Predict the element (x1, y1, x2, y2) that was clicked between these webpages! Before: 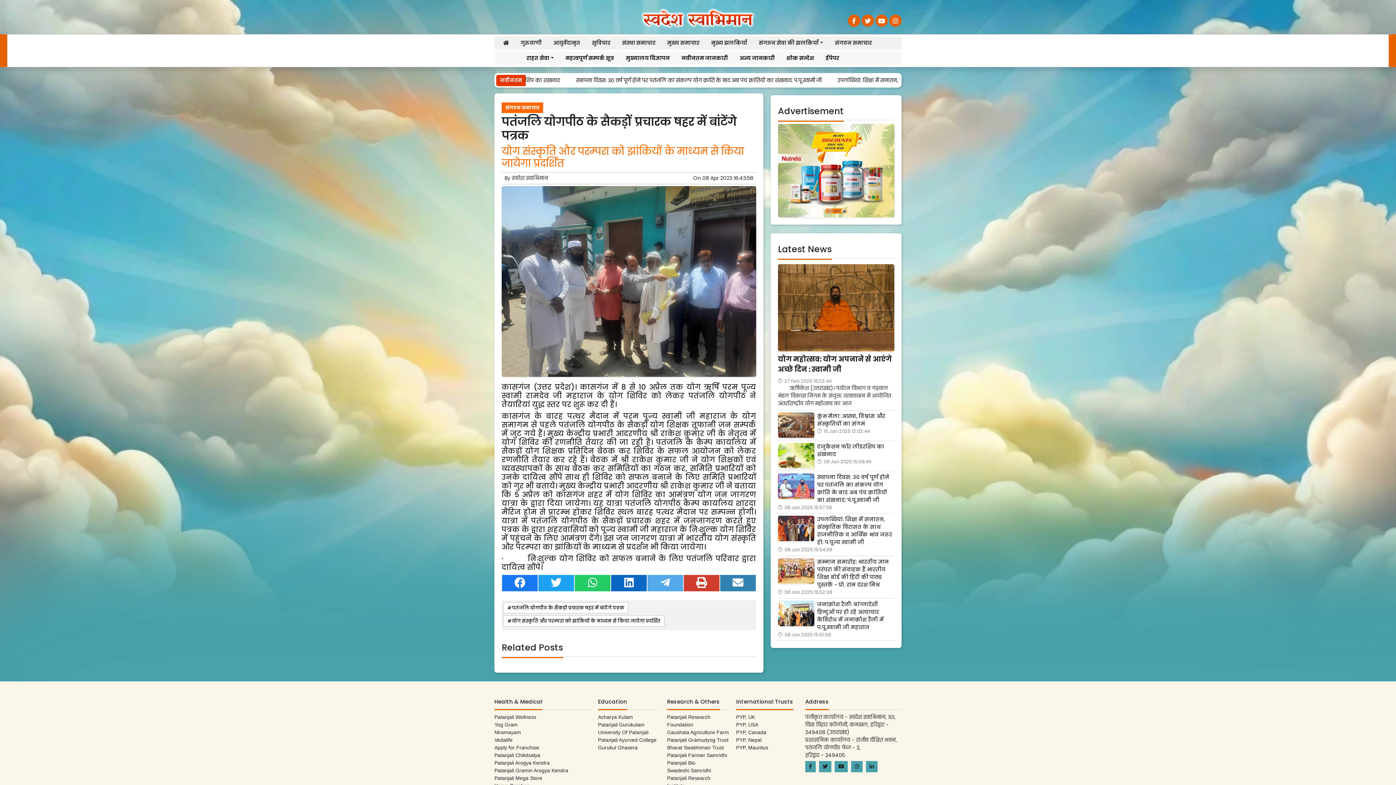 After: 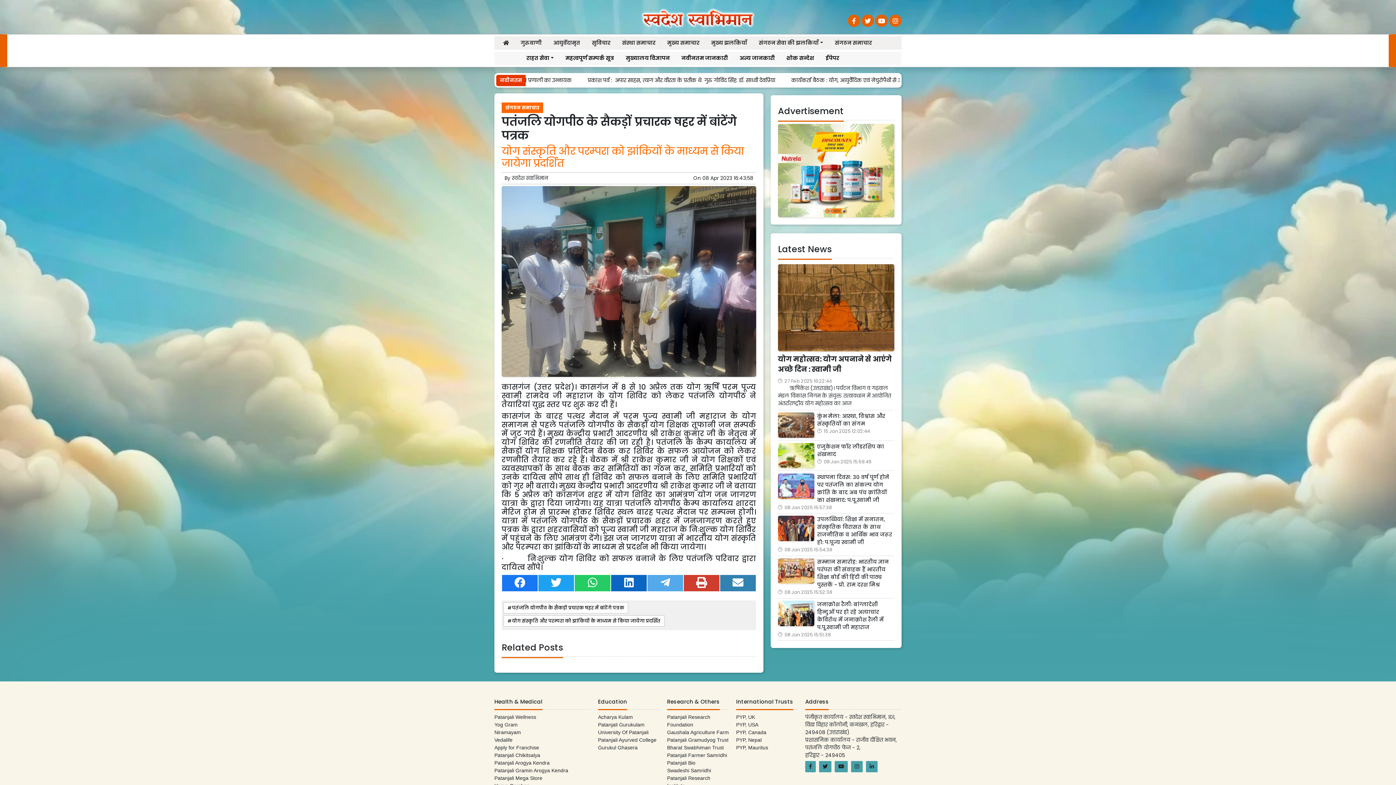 Action: label: Patanjali Mega Store bbox: (494, 775, 542, 781)